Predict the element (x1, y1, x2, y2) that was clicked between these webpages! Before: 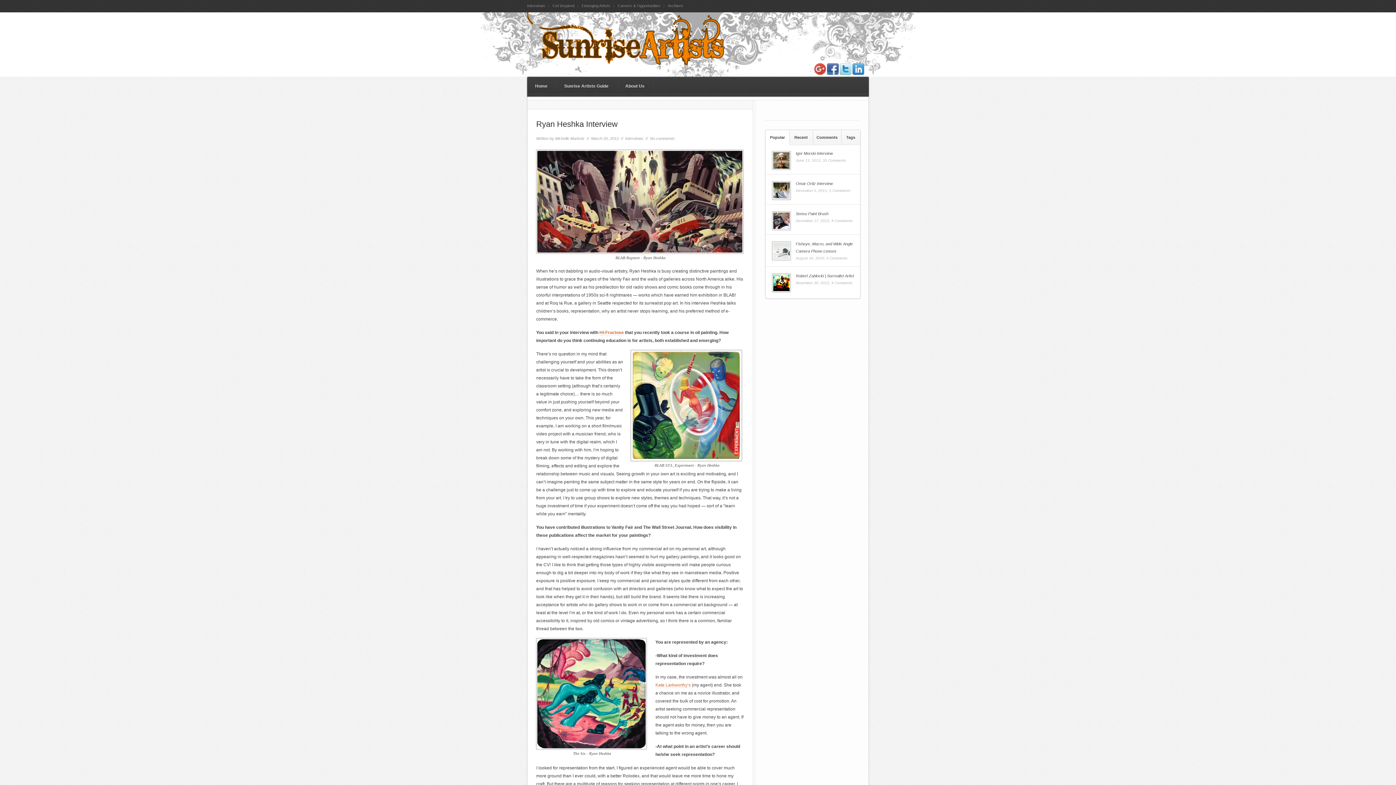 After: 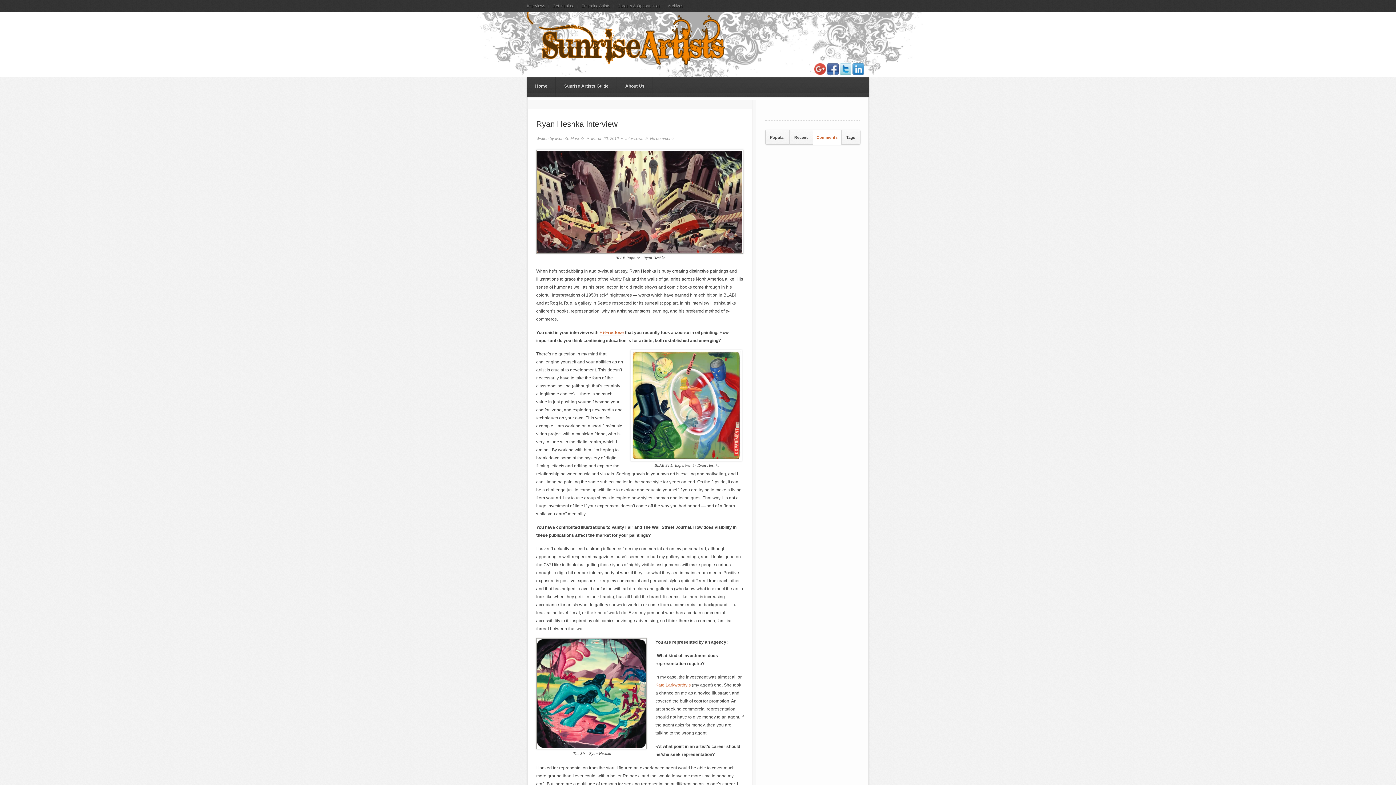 Action: label: Comments bbox: (813, 130, 841, 144)